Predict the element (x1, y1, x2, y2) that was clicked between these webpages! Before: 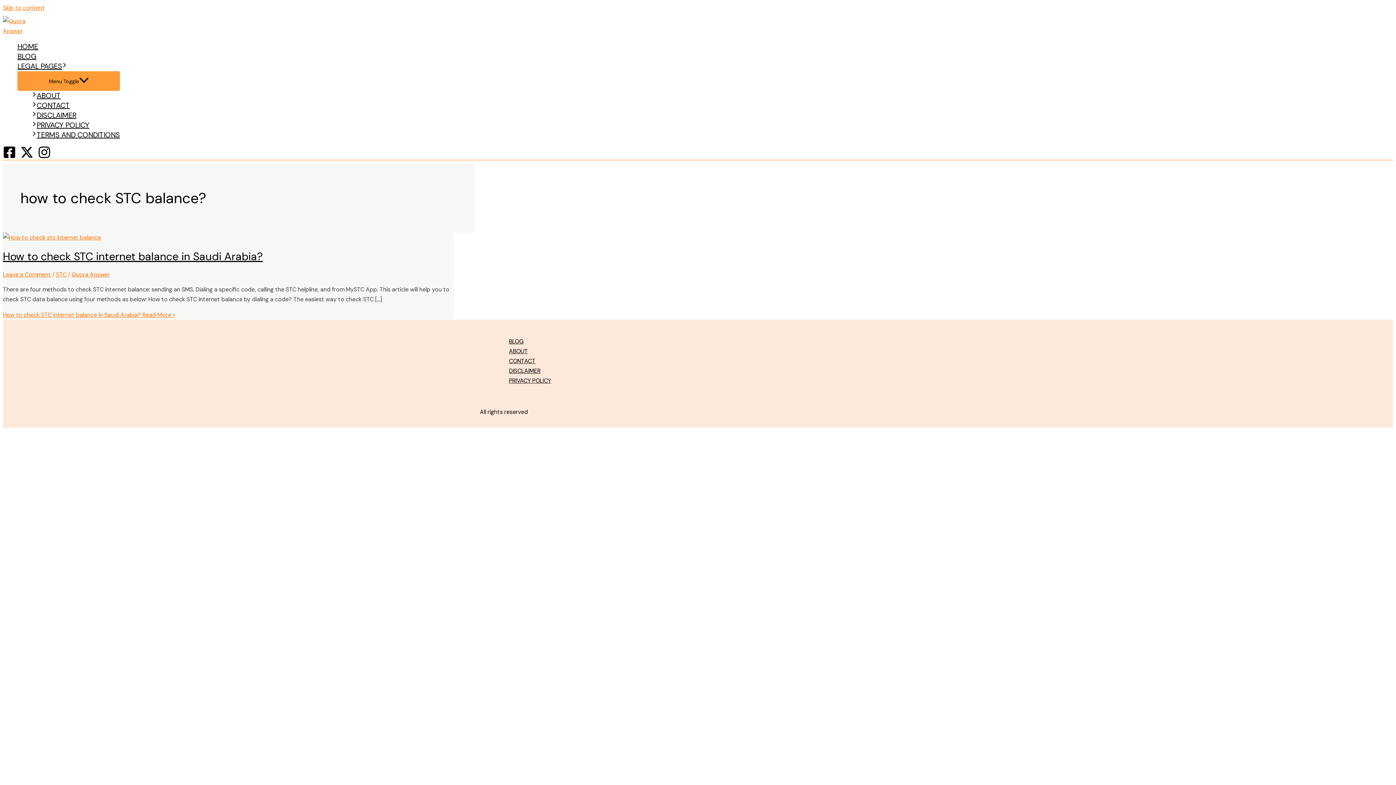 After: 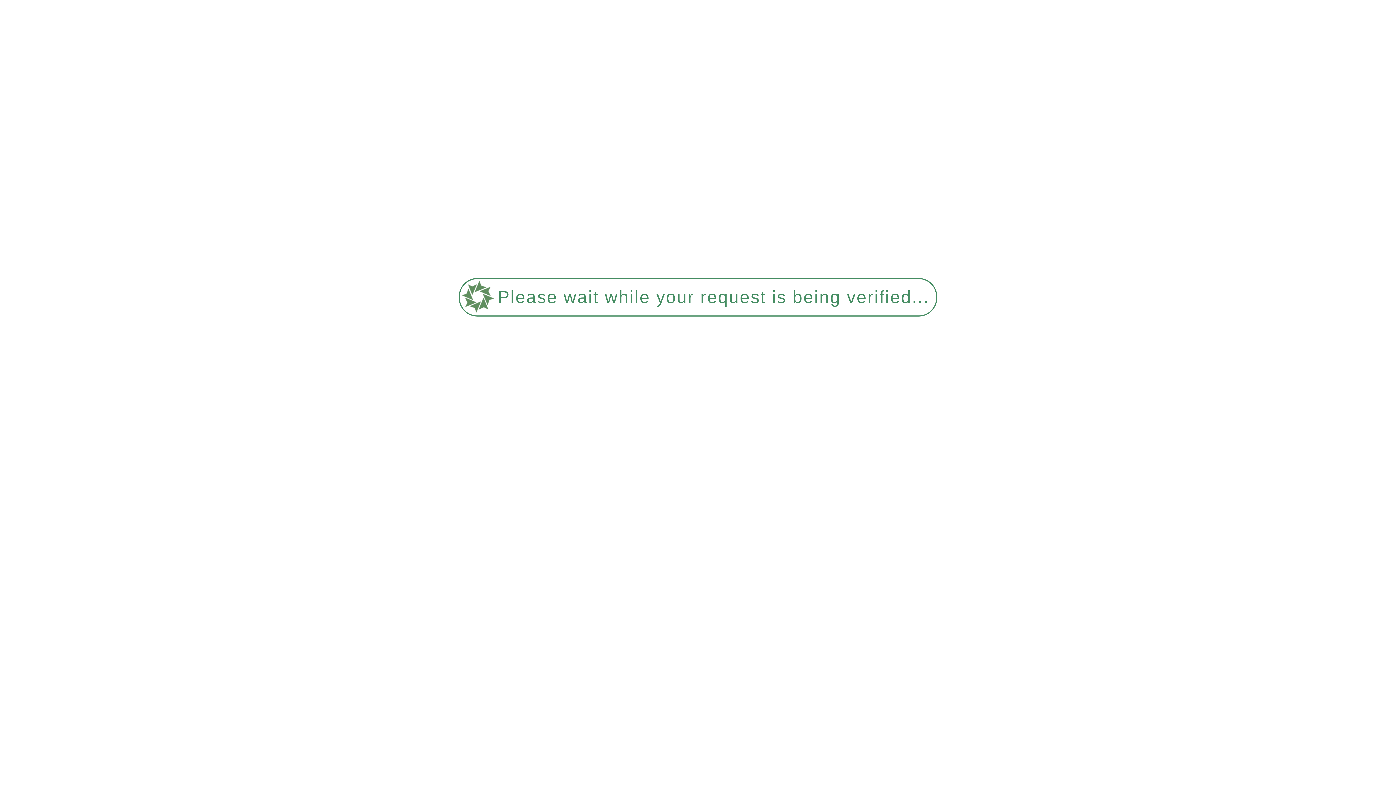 Action: bbox: (509, 356, 916, 366) label: CONTACT